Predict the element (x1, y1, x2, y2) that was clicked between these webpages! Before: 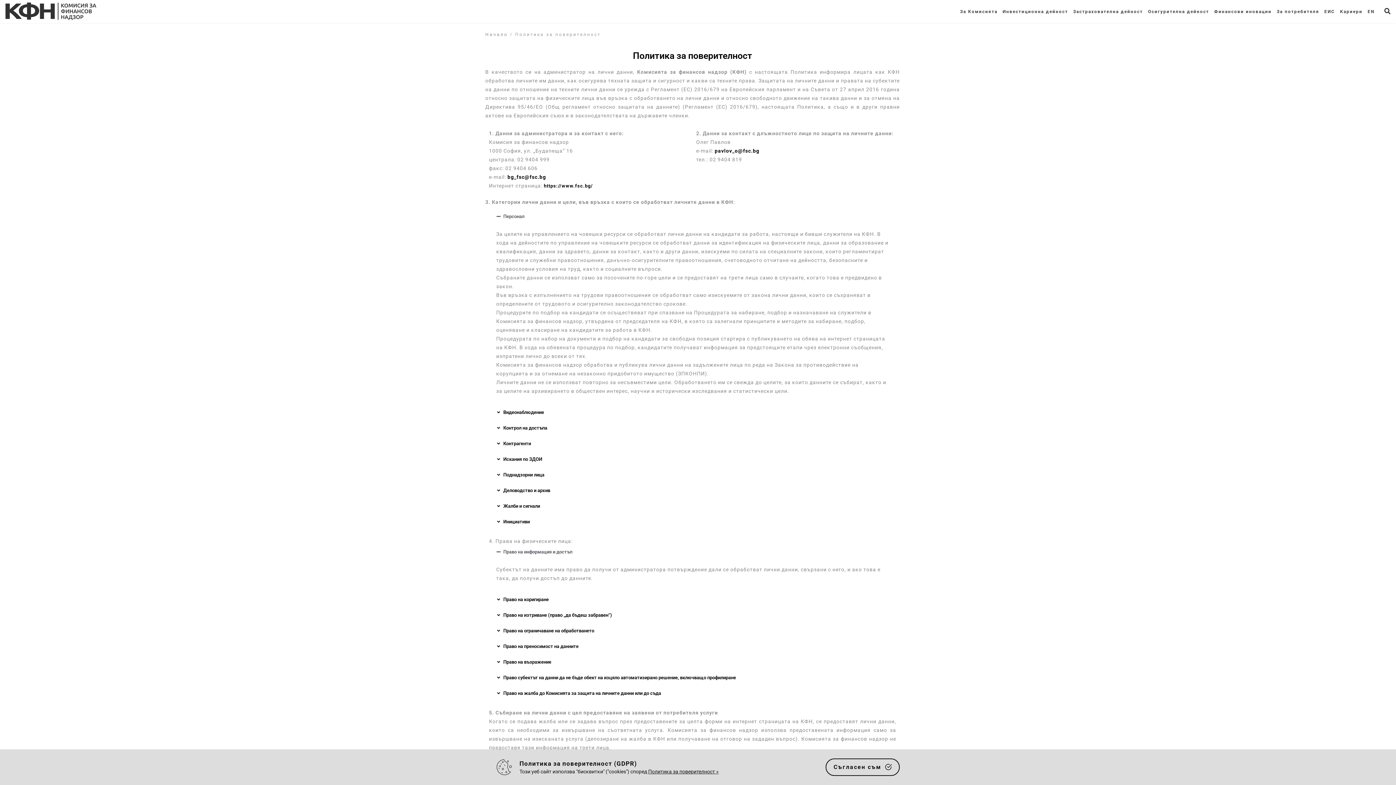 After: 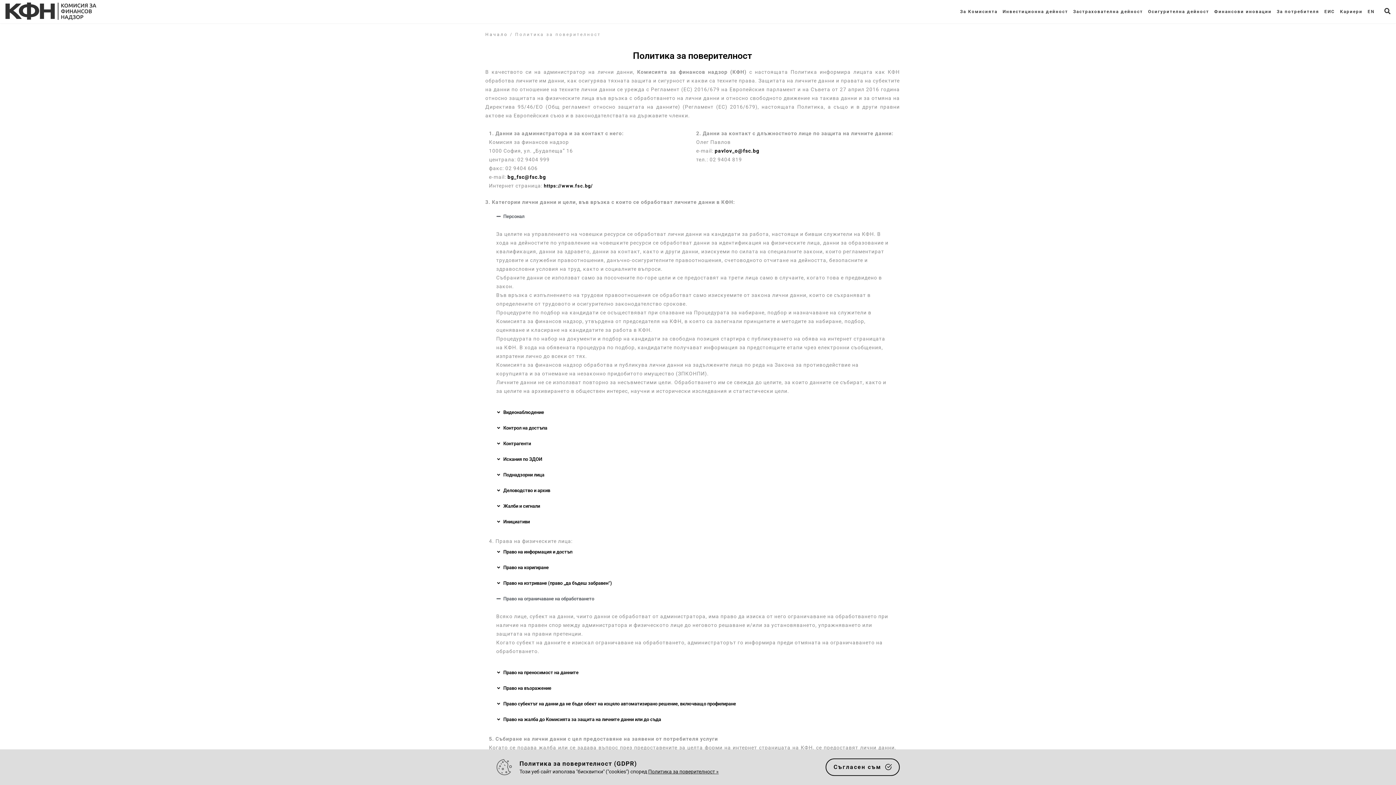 Action: label: Право на ограничаване на обработването bbox: (489, 623, 896, 638)